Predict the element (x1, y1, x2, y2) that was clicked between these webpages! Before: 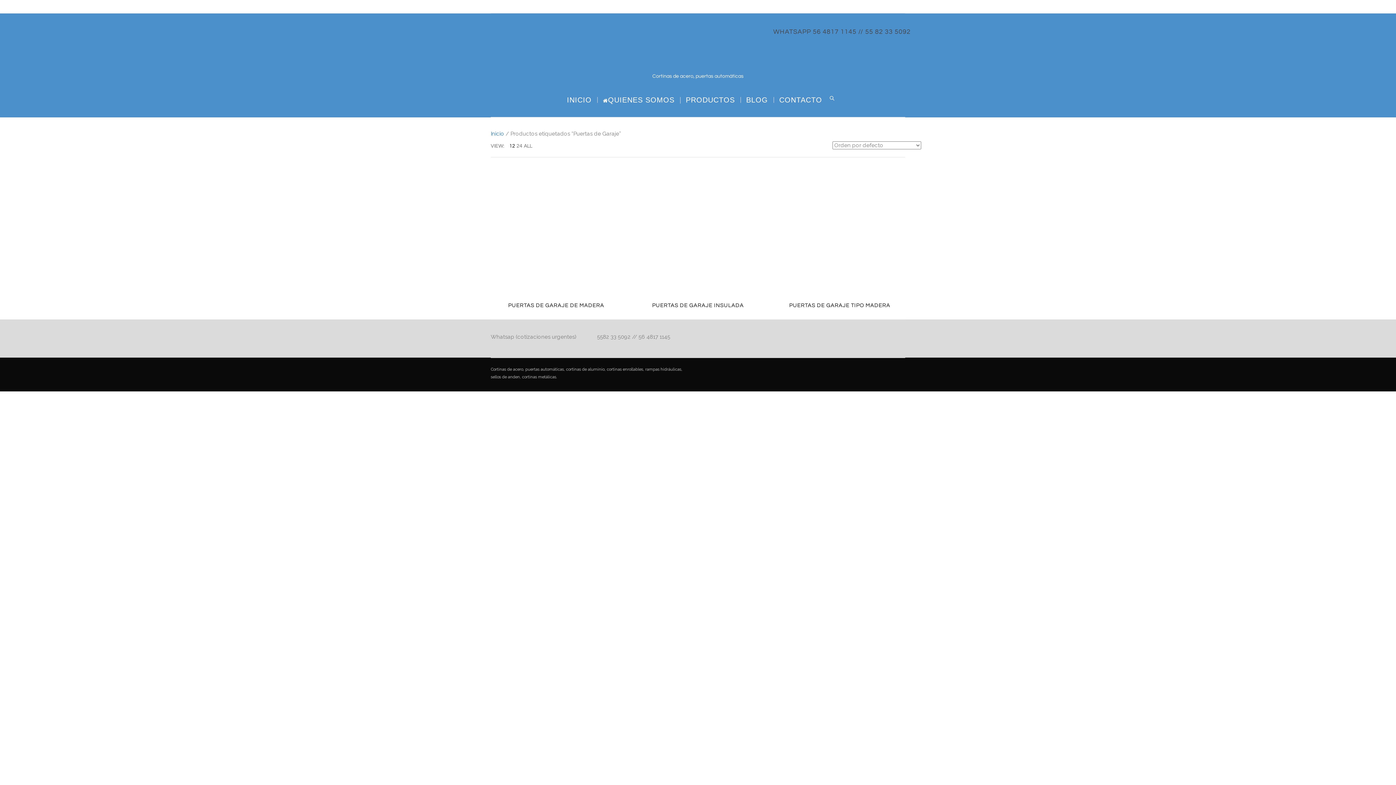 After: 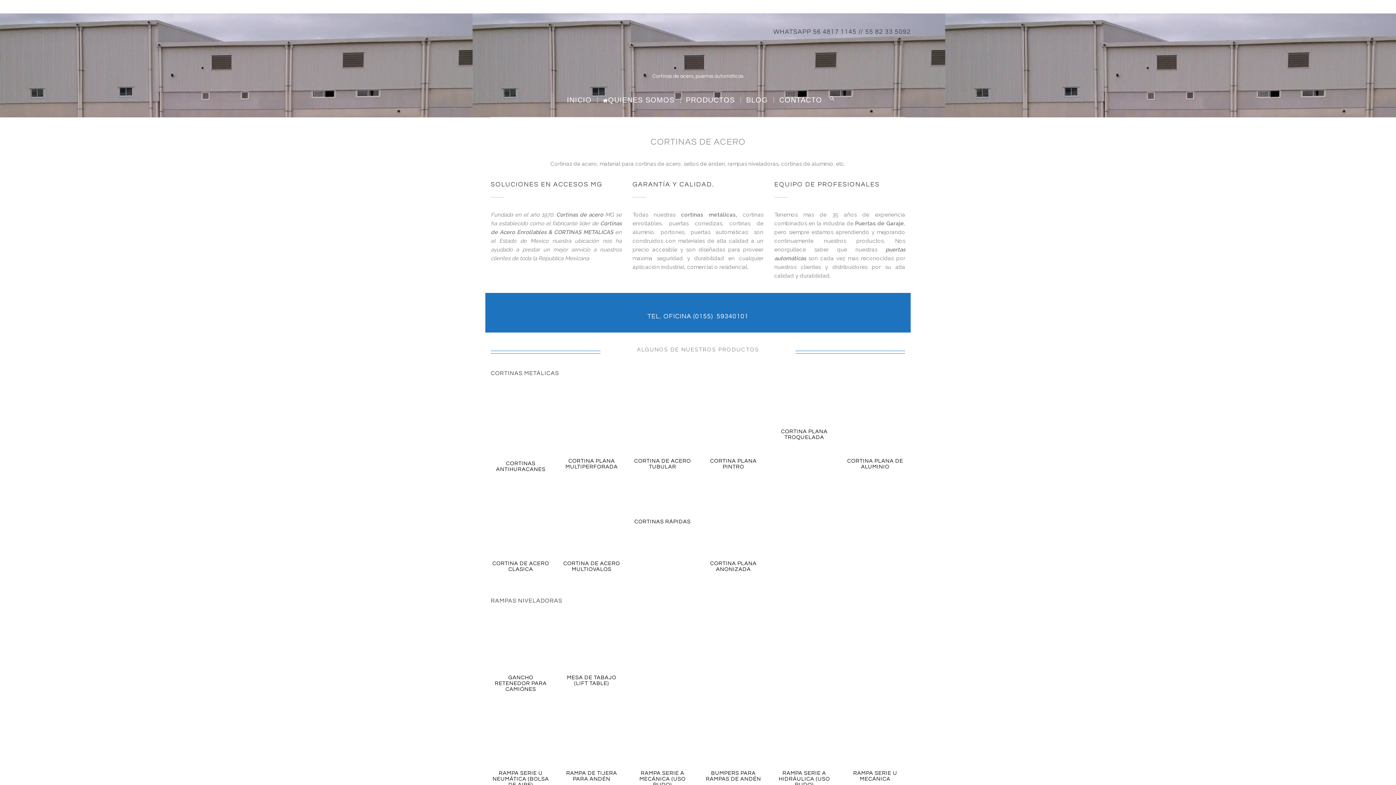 Action: label: Inicio bbox: (490, 130, 504, 137)